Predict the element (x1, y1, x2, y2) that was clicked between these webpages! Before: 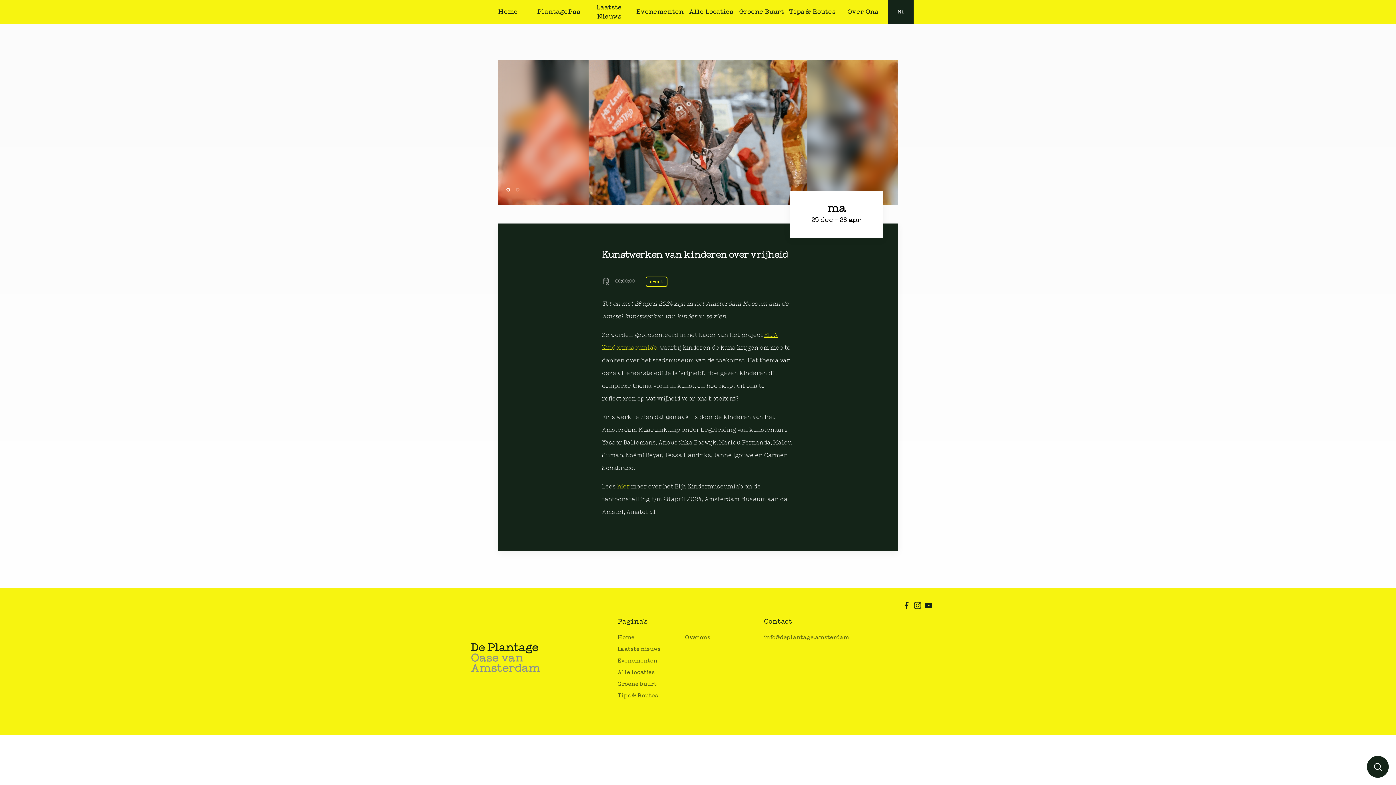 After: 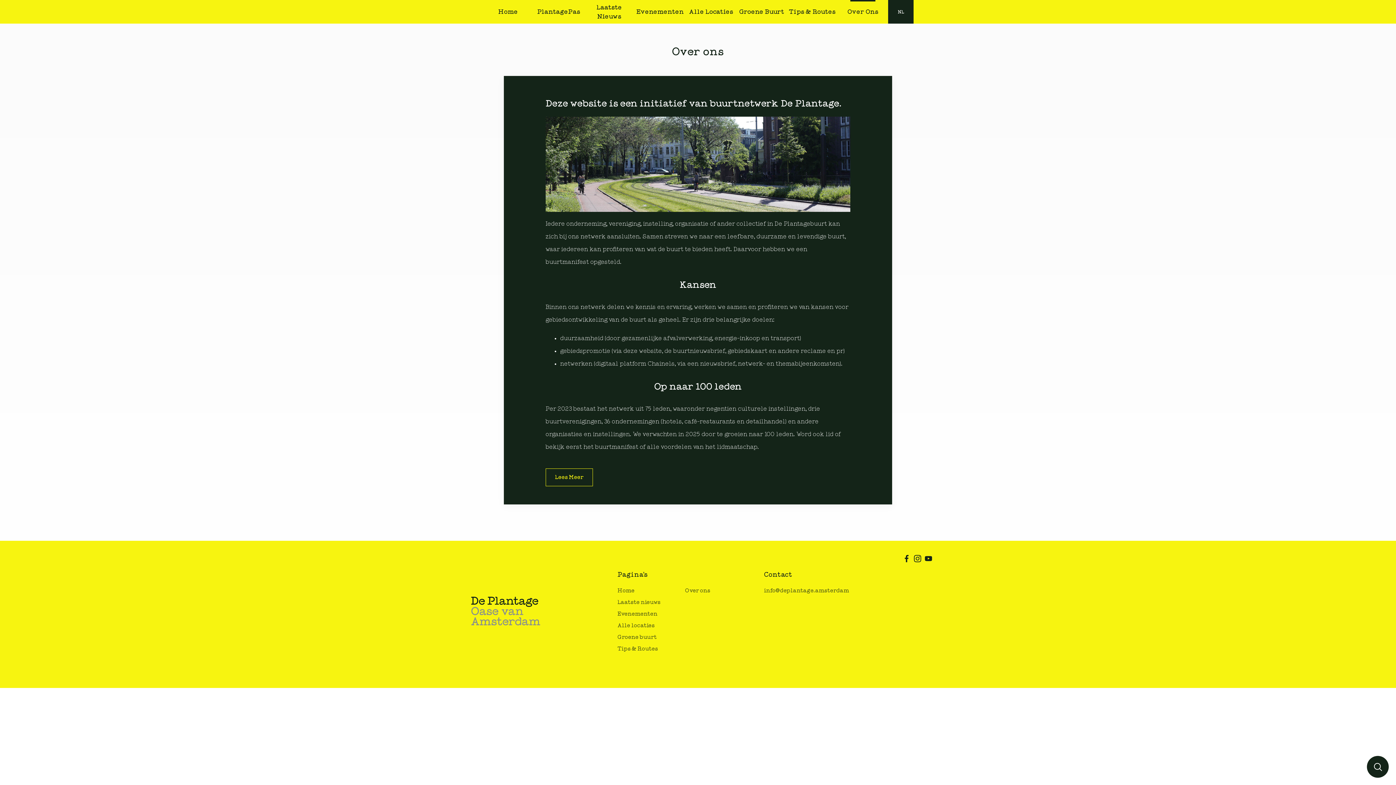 Action: bbox: (685, 635, 710, 640) label: Over ons